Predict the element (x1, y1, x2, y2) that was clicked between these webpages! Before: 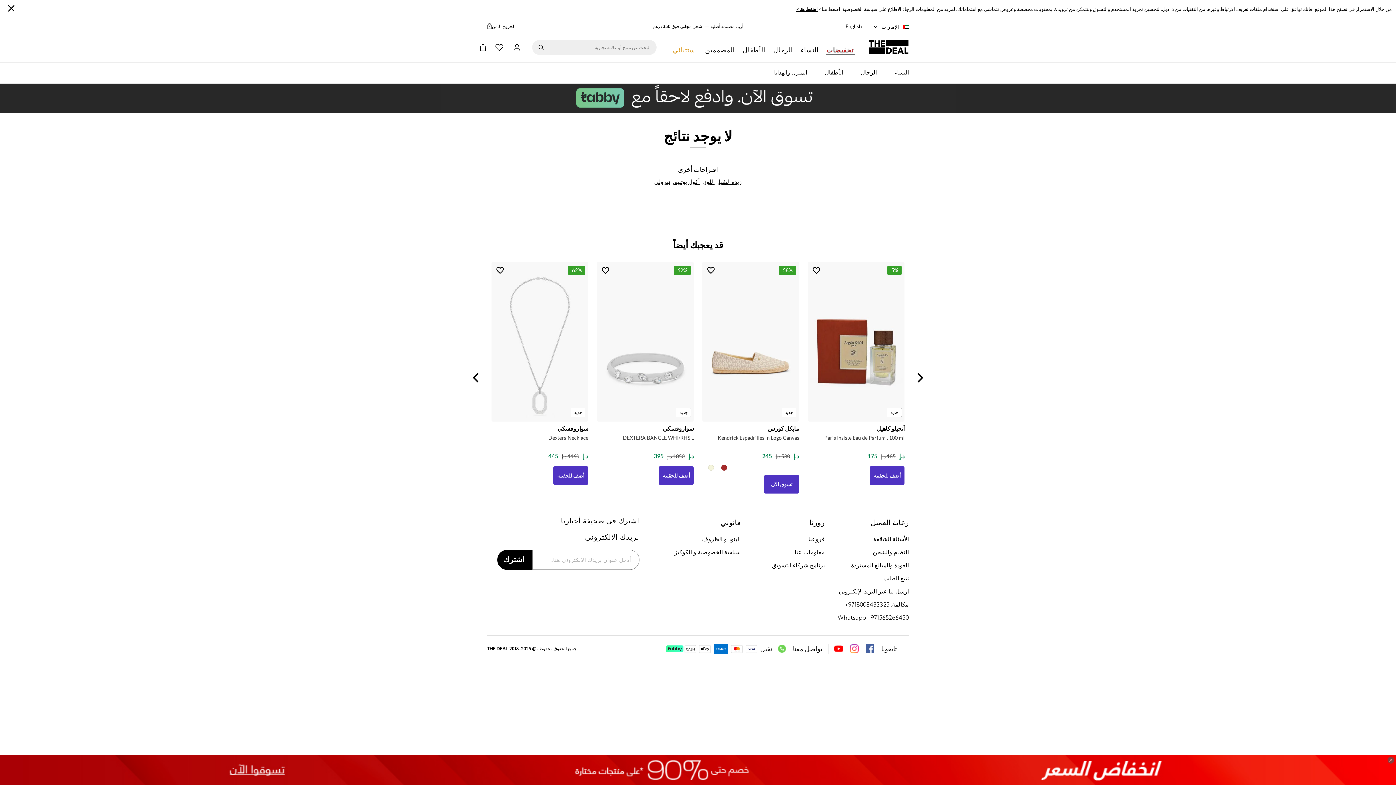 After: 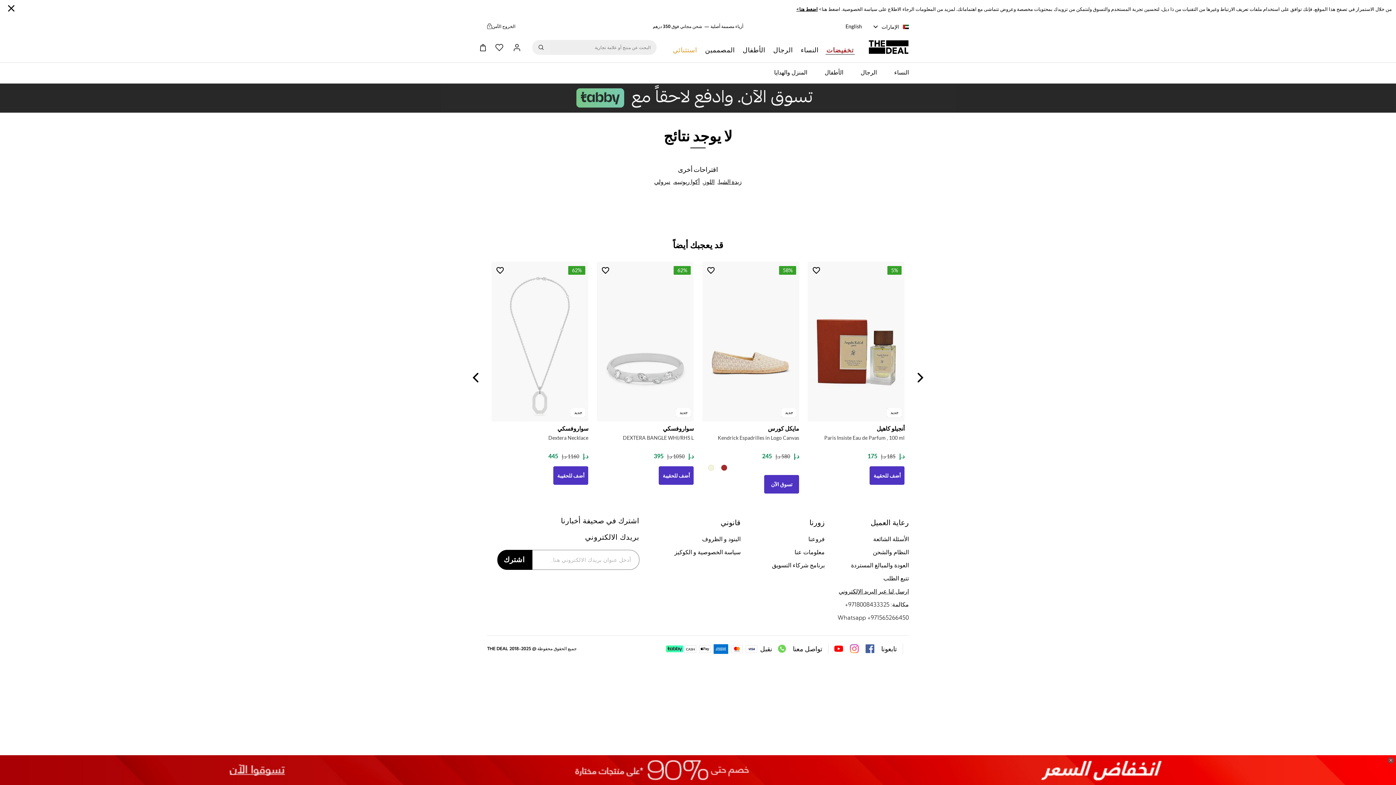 Action: label: ارسل لنا عبر البريد الإلكتروني bbox: (835, 298, 909, 311)